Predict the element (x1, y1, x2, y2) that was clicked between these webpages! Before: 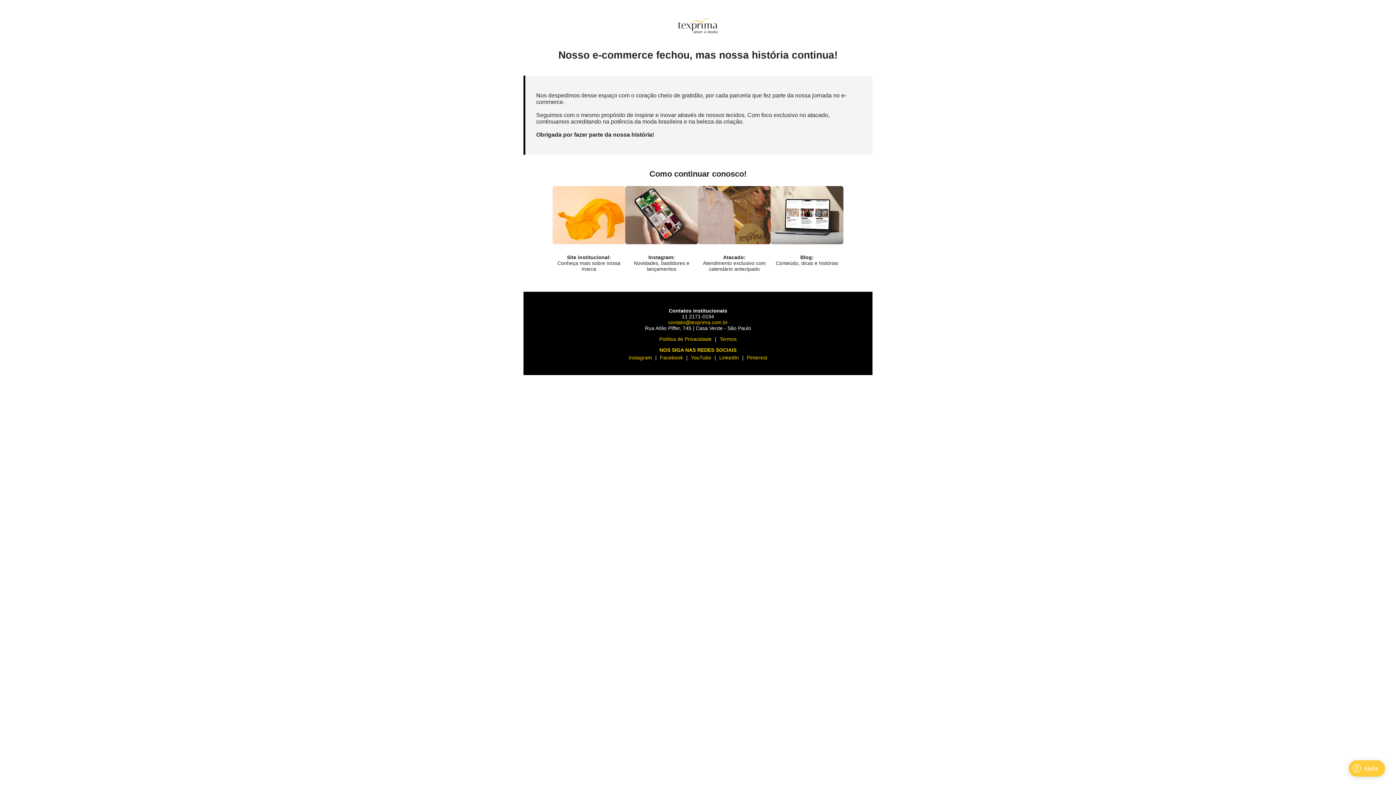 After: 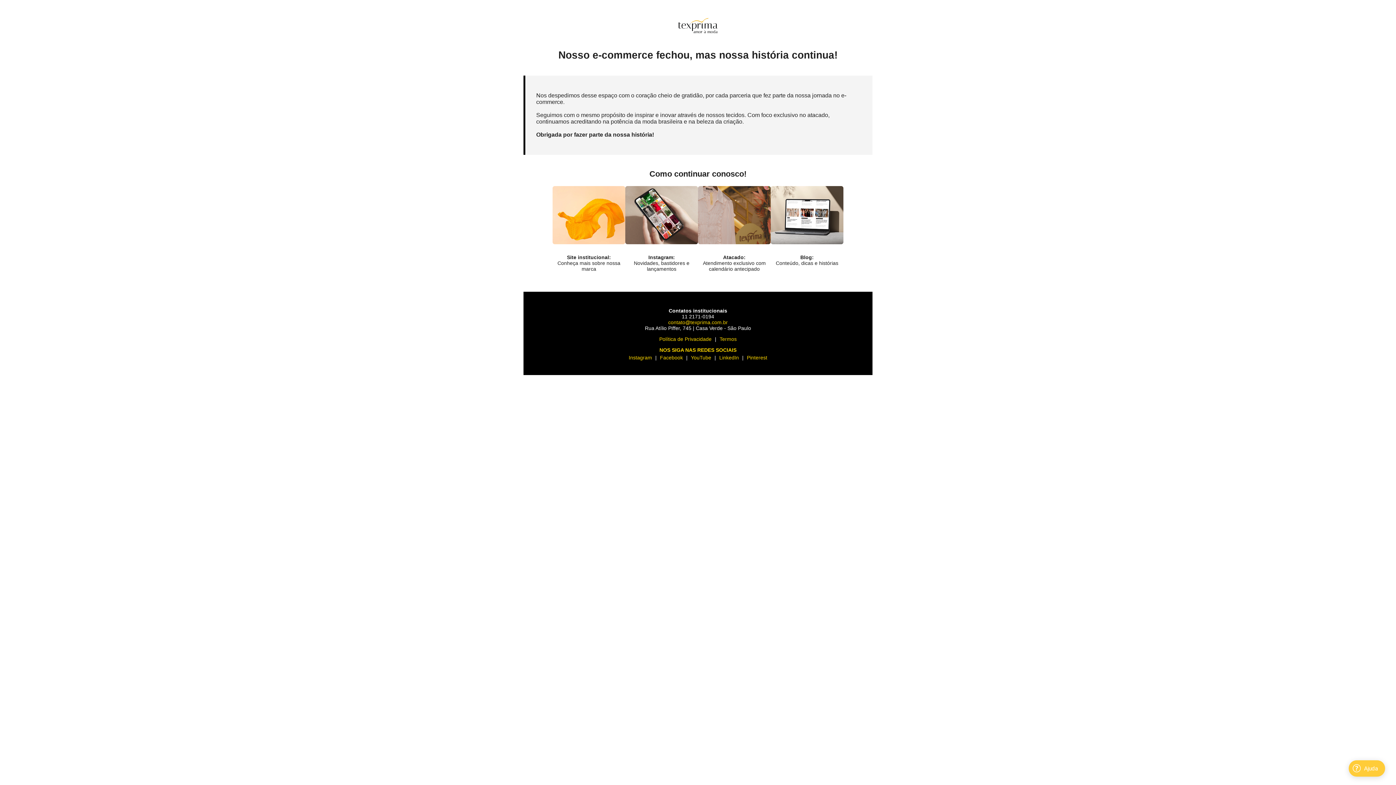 Action: label: Instagram:
Novidades, bastidores e lançamentos bbox: (625, 186, 698, 277)